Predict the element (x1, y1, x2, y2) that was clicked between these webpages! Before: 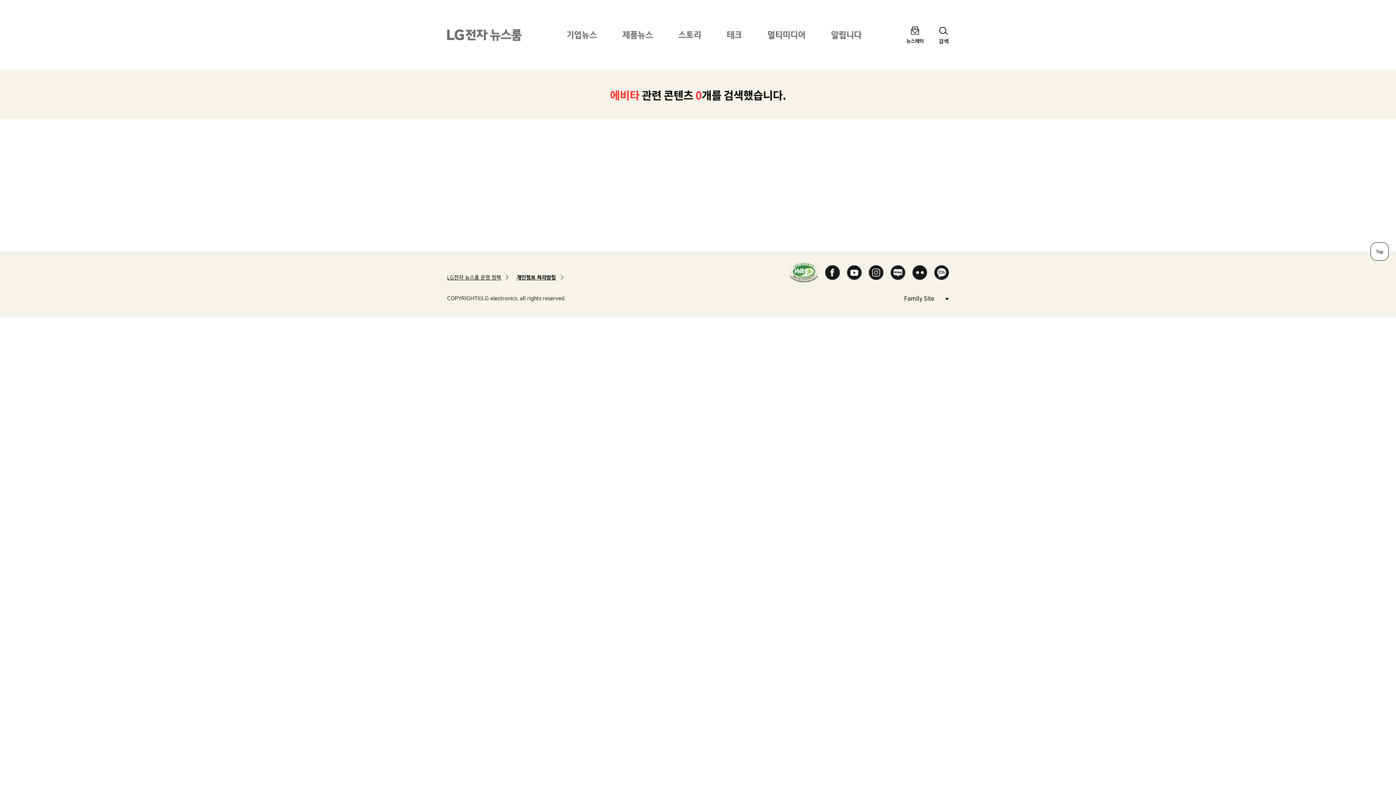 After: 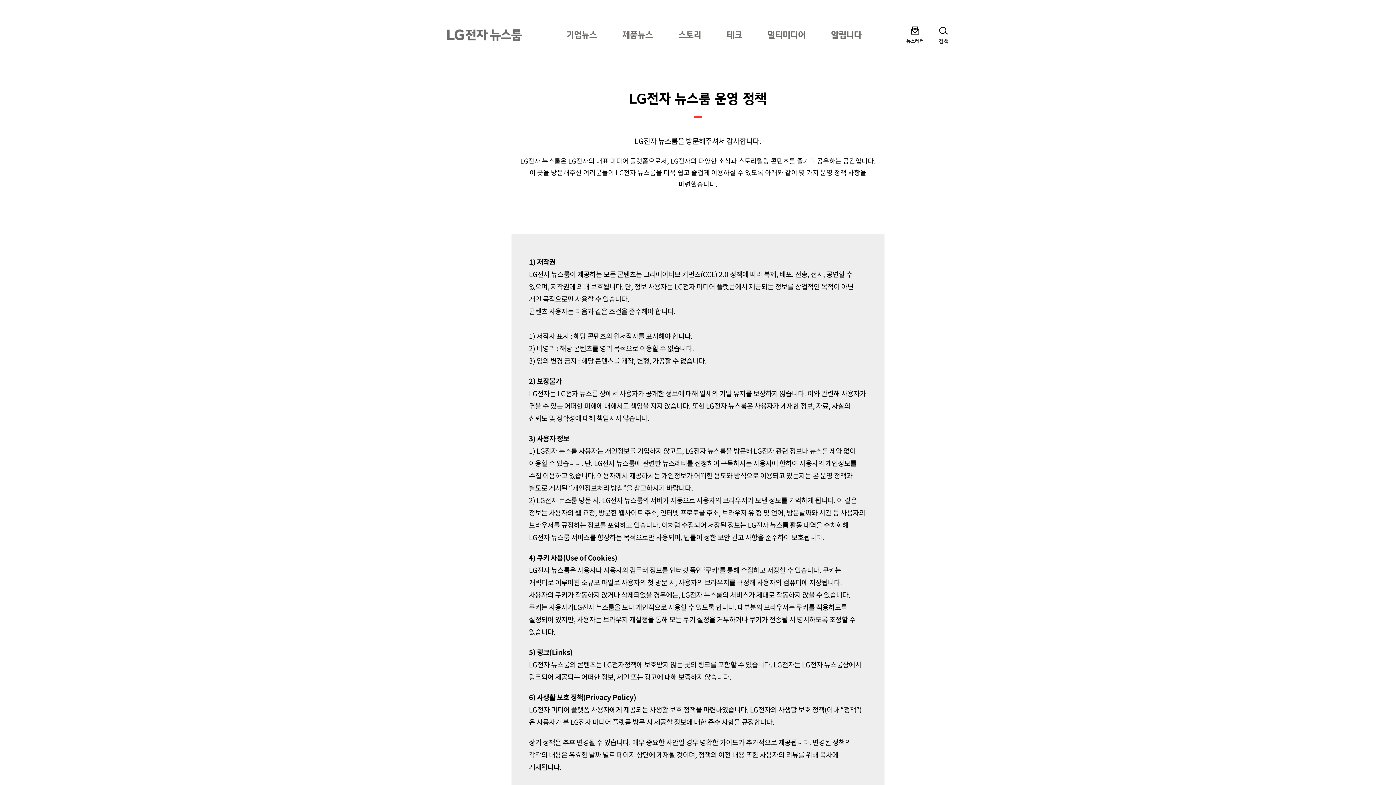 Action: label: LG전자 뉴스룸 운영 정책 bbox: (447, 274, 509, 281)